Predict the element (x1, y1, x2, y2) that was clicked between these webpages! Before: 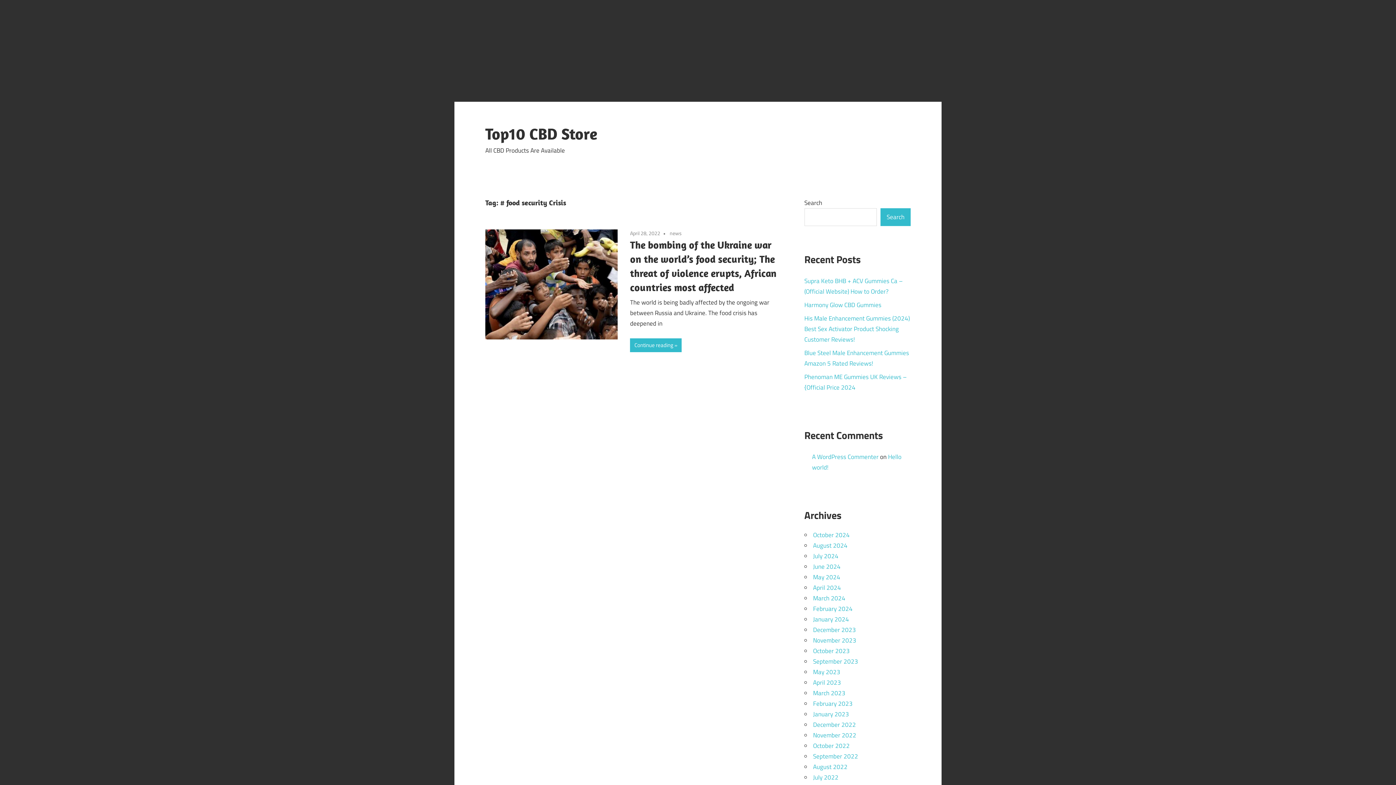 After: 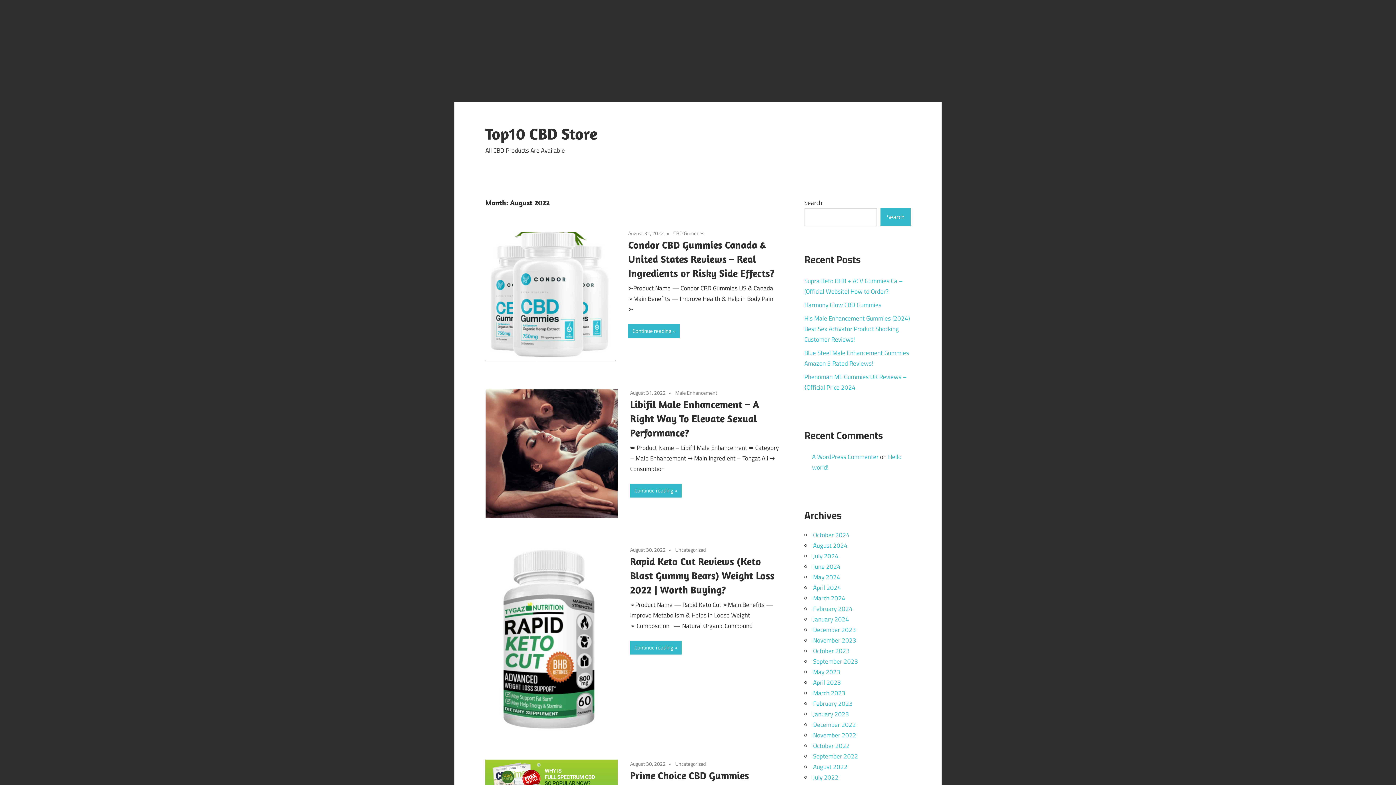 Action: bbox: (813, 762, 847, 772) label: August 2022